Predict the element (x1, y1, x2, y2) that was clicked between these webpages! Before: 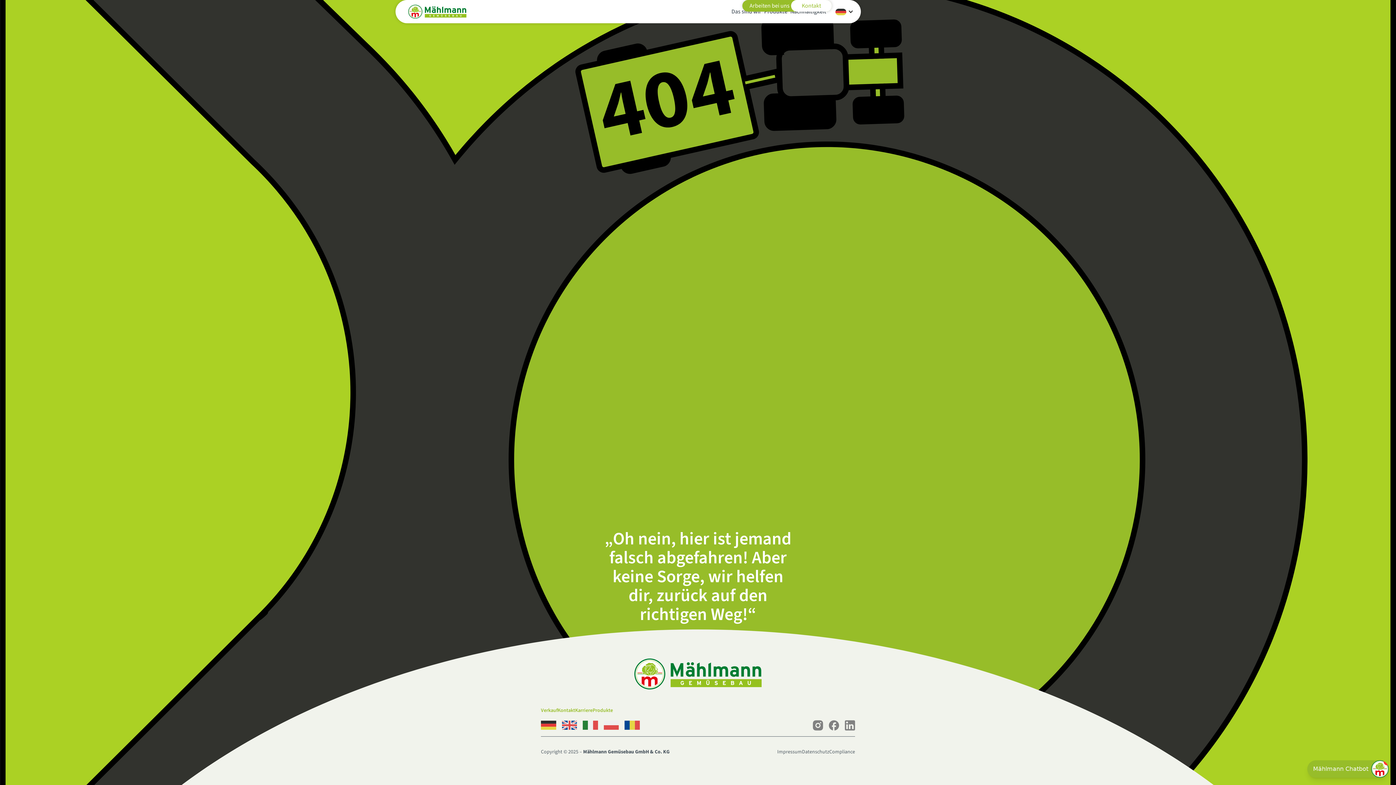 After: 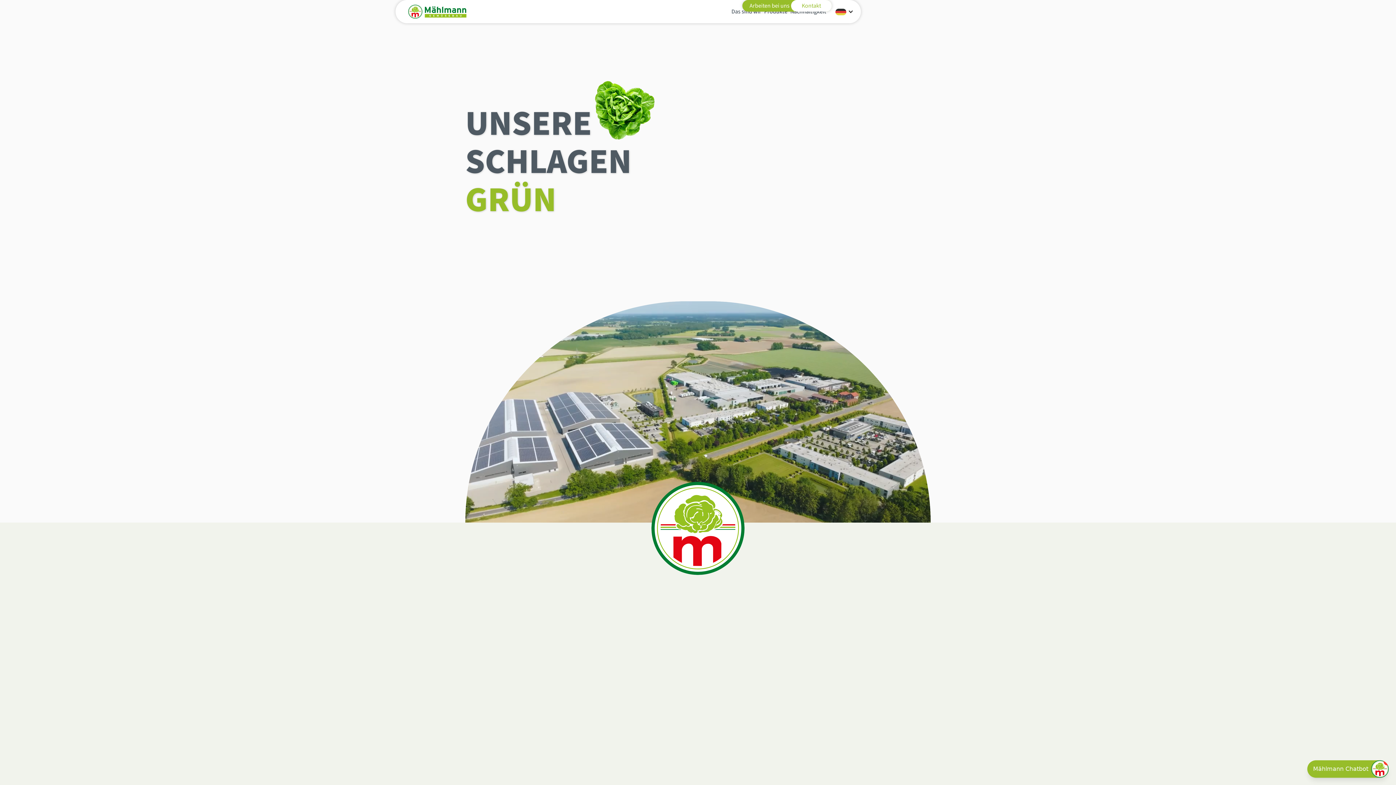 Action: bbox: (634, 658, 761, 689)